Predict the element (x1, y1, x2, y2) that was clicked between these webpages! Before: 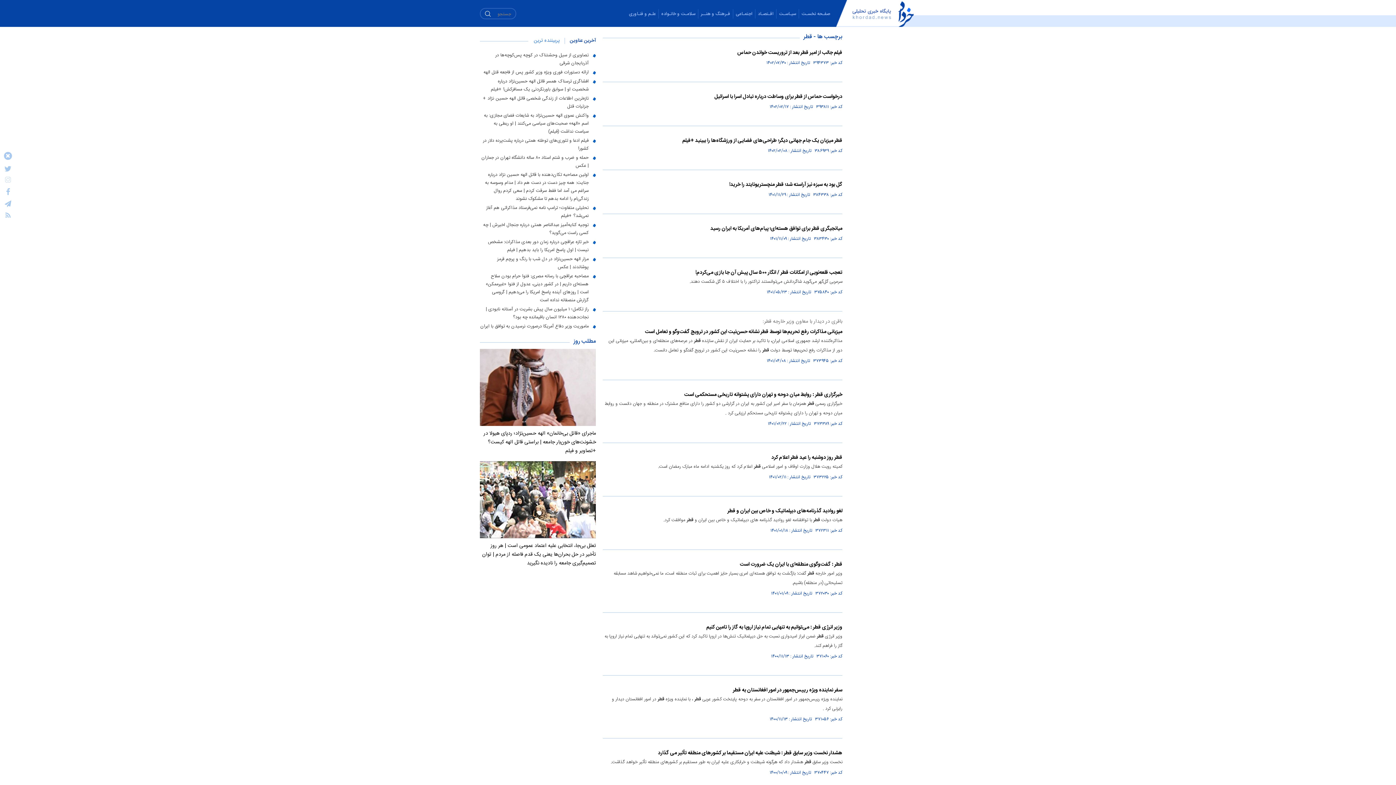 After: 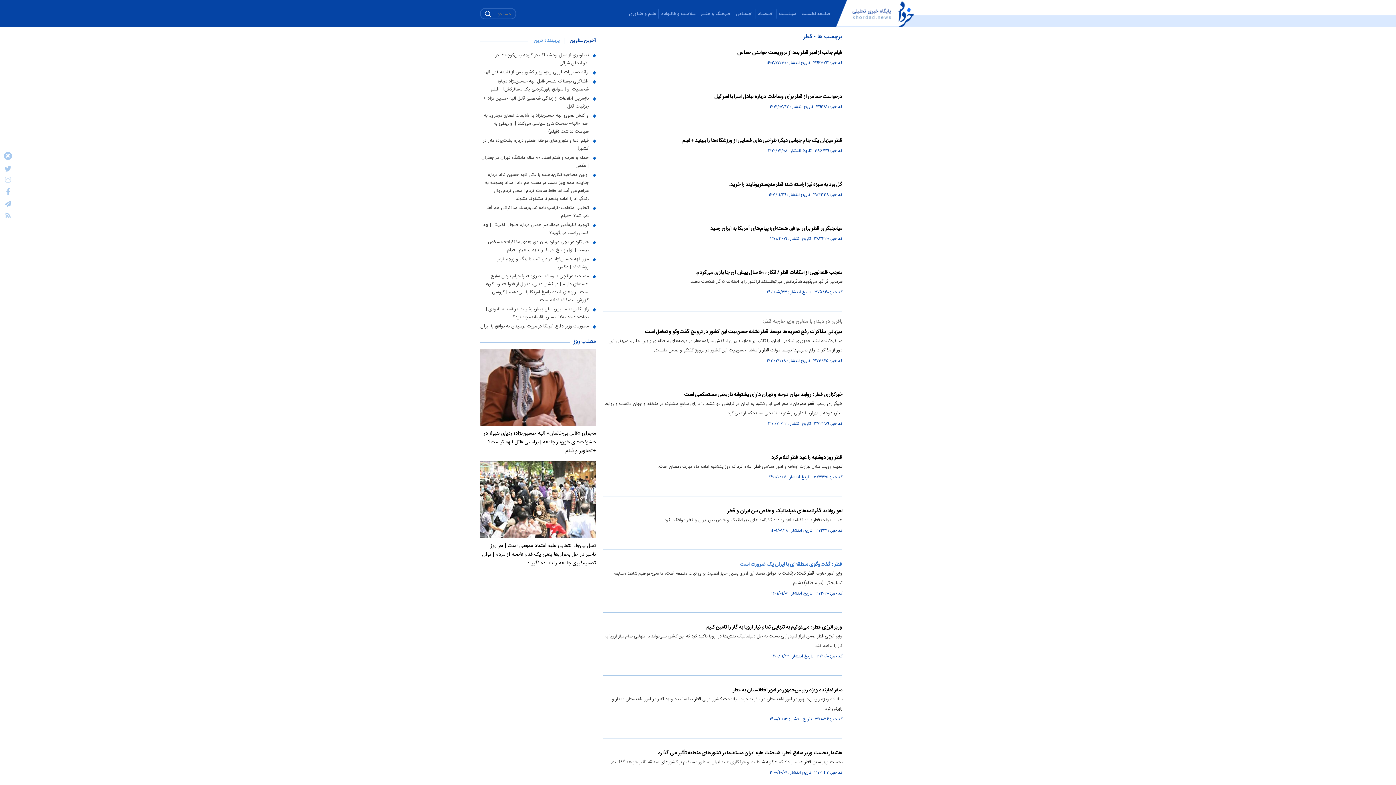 Action: label: قطر : گفت‌وگوی منطقه‌ای با ایران یک ضرورت است bbox: (603, 560, 842, 569)